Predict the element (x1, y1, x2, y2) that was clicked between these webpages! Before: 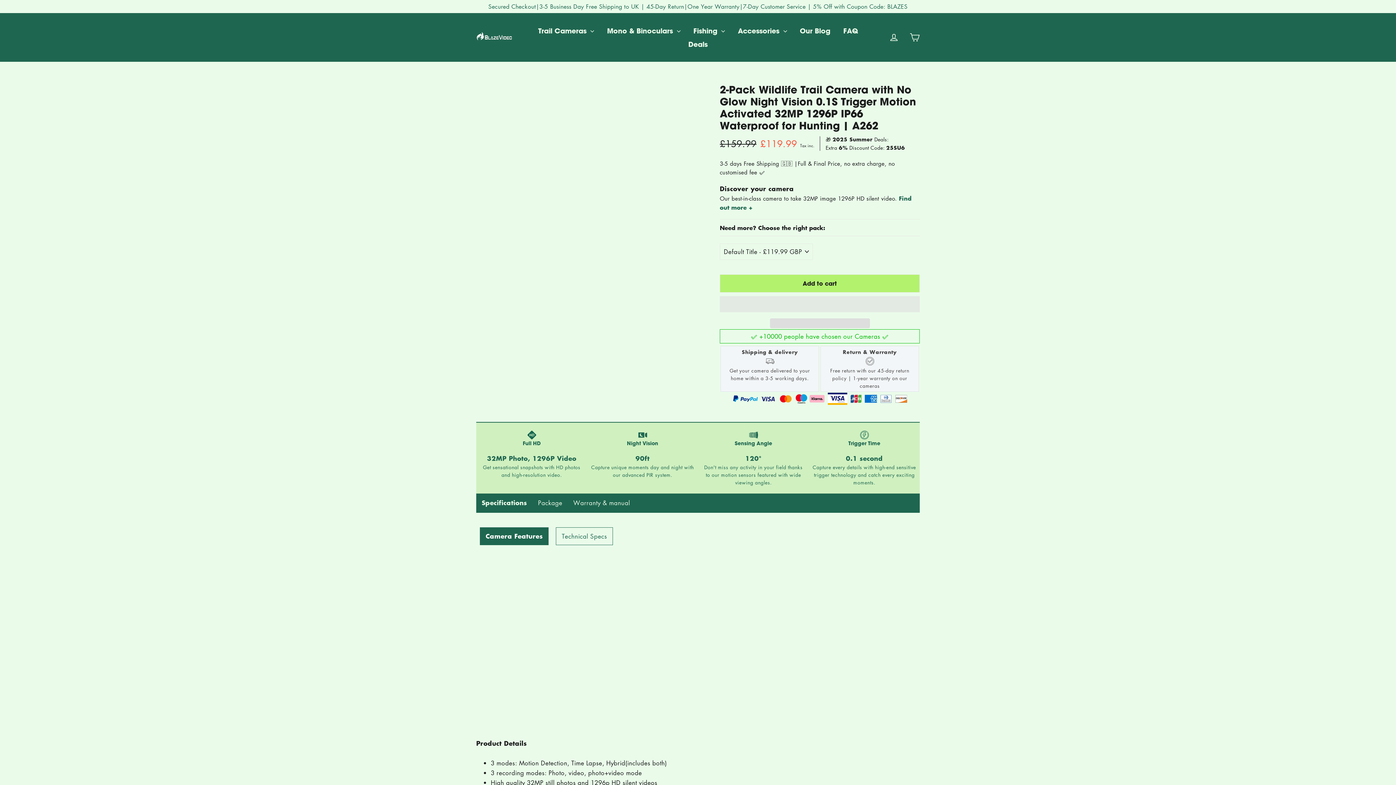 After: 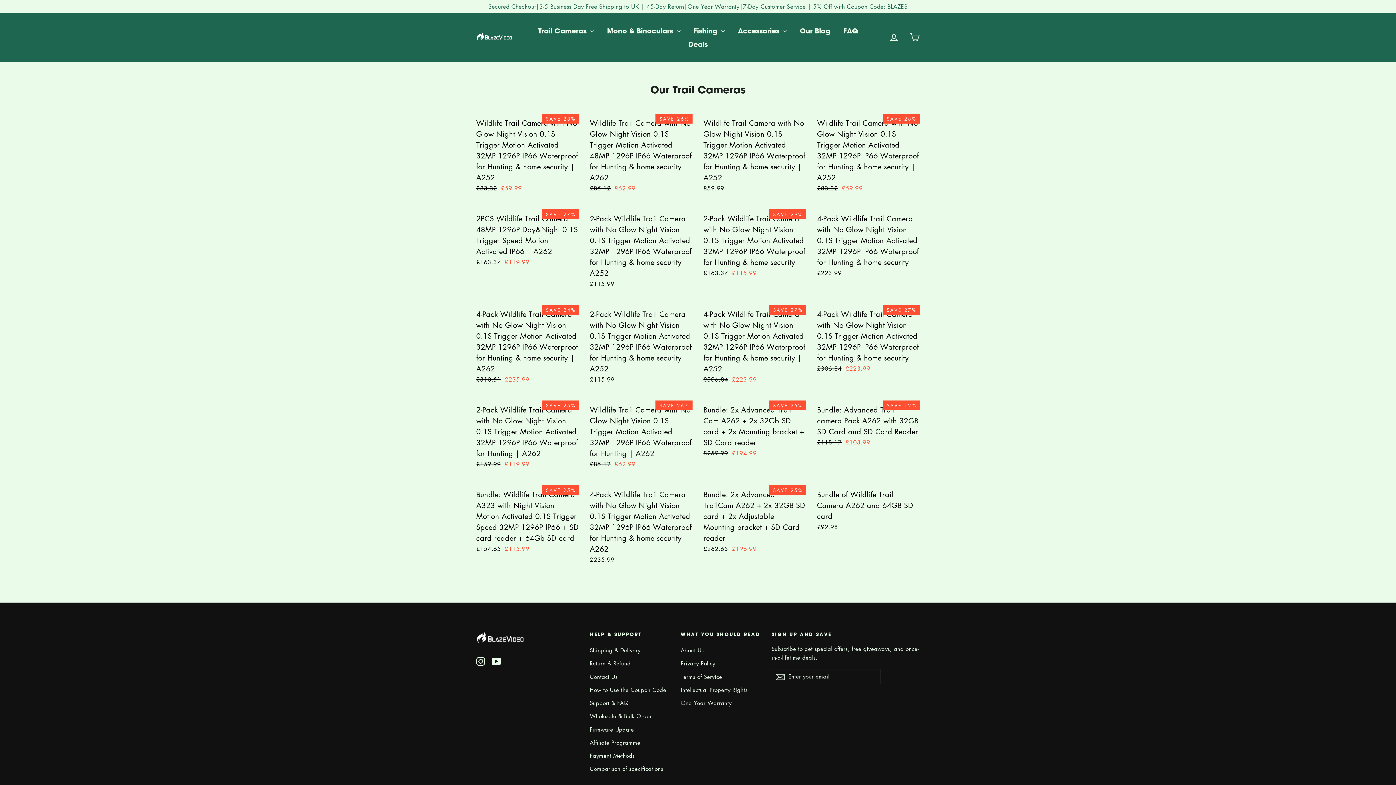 Action: bbox: (532, 24, 599, 37) label: Trail Cameras 